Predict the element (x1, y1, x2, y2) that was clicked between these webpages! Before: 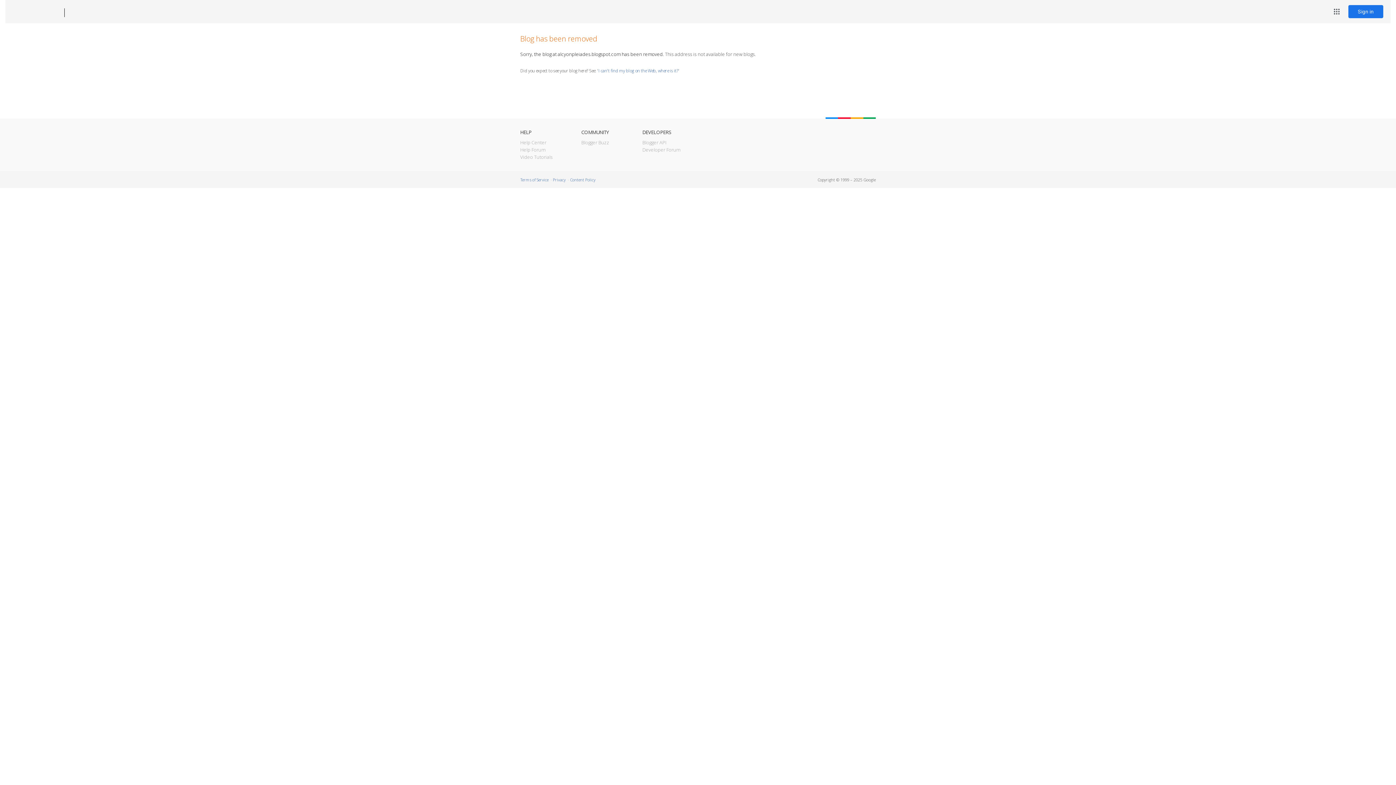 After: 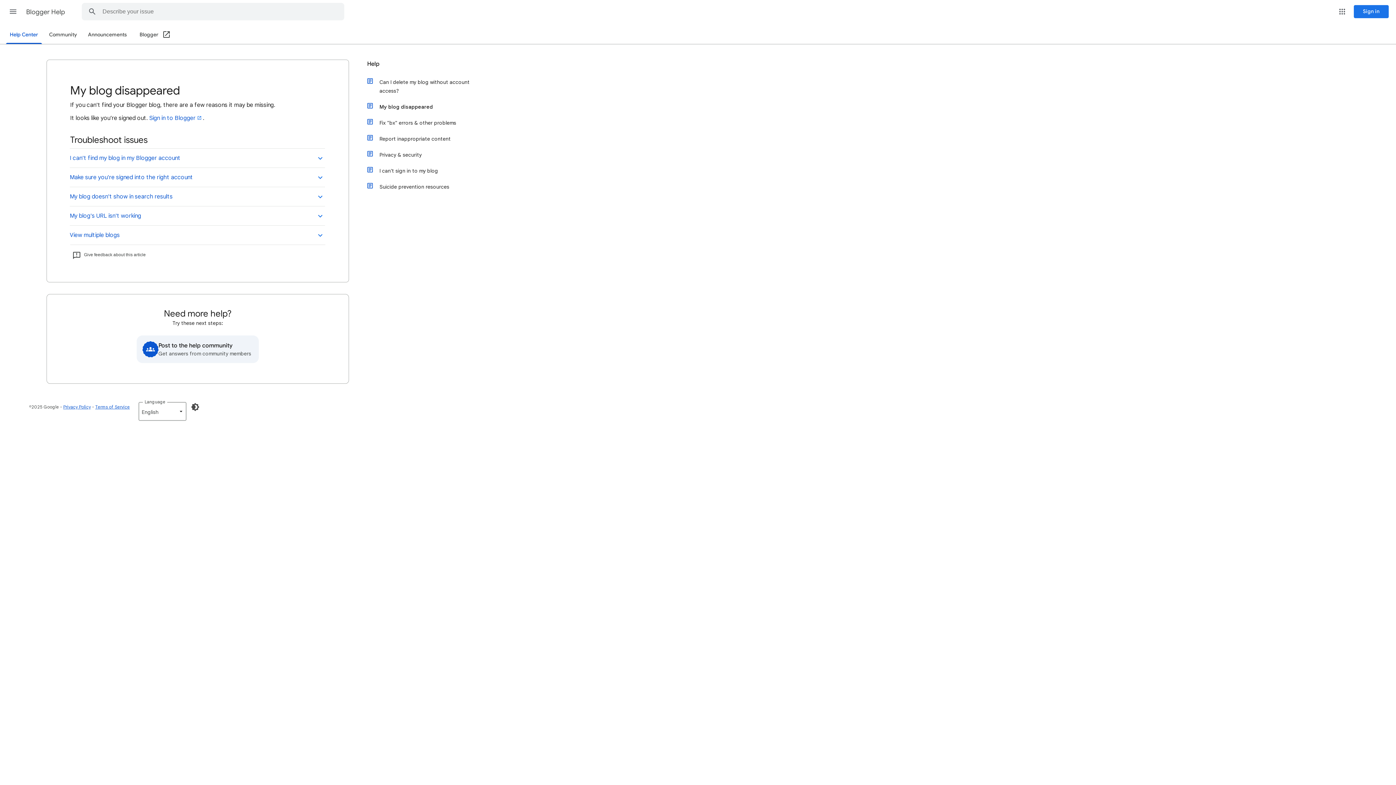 Action: label: I can't find my blog on the Web, where is it? bbox: (598, 67, 678, 73)